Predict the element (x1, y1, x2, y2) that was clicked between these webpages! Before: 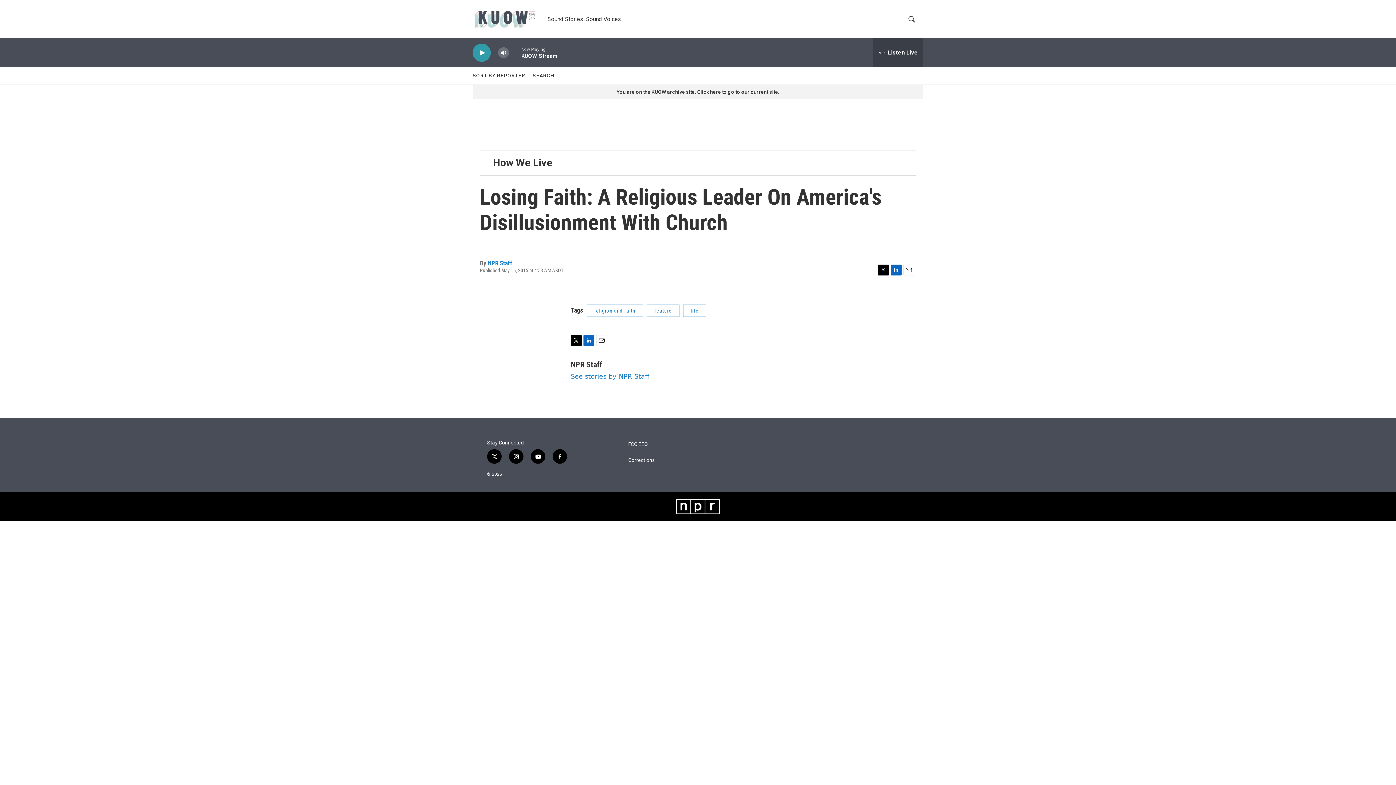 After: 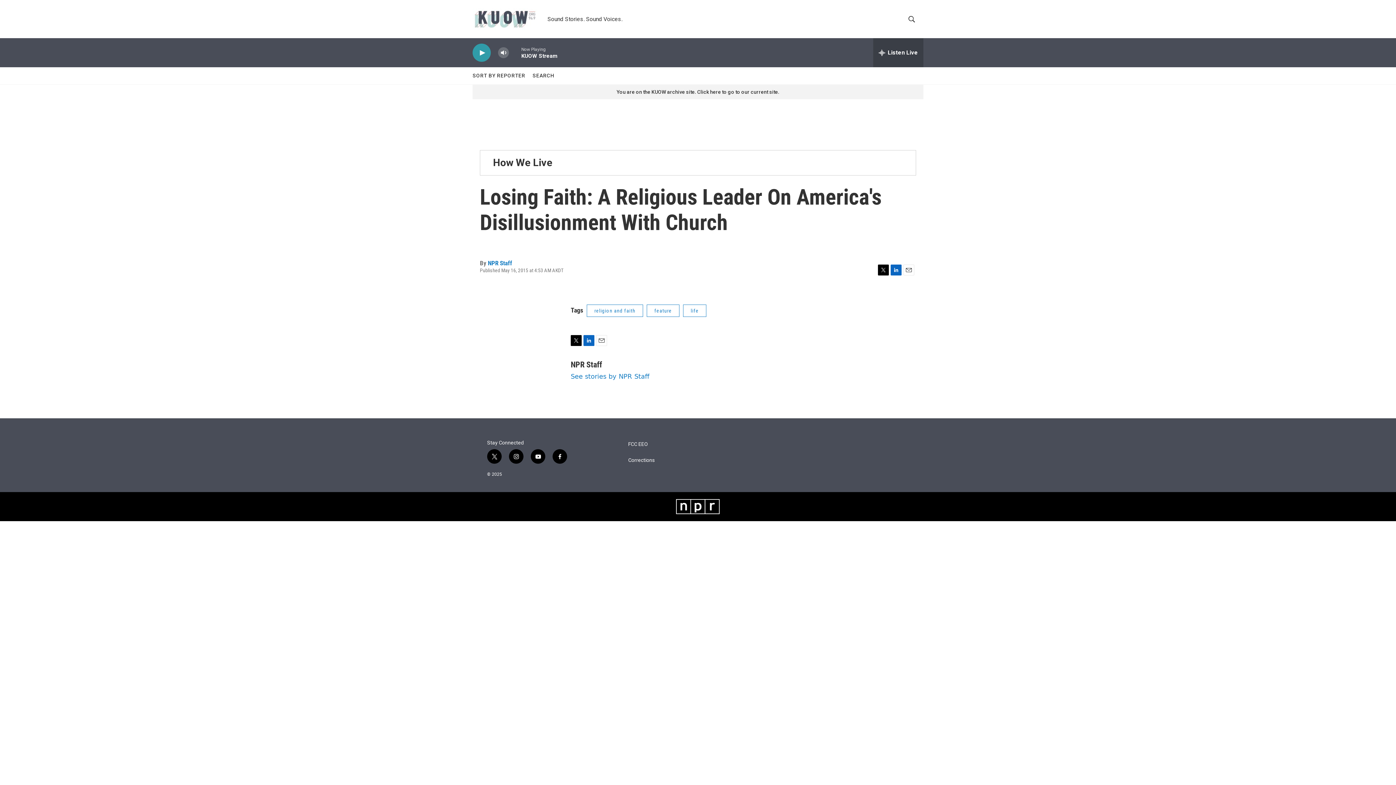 Action: label: instagram bbox: (509, 449, 523, 464)